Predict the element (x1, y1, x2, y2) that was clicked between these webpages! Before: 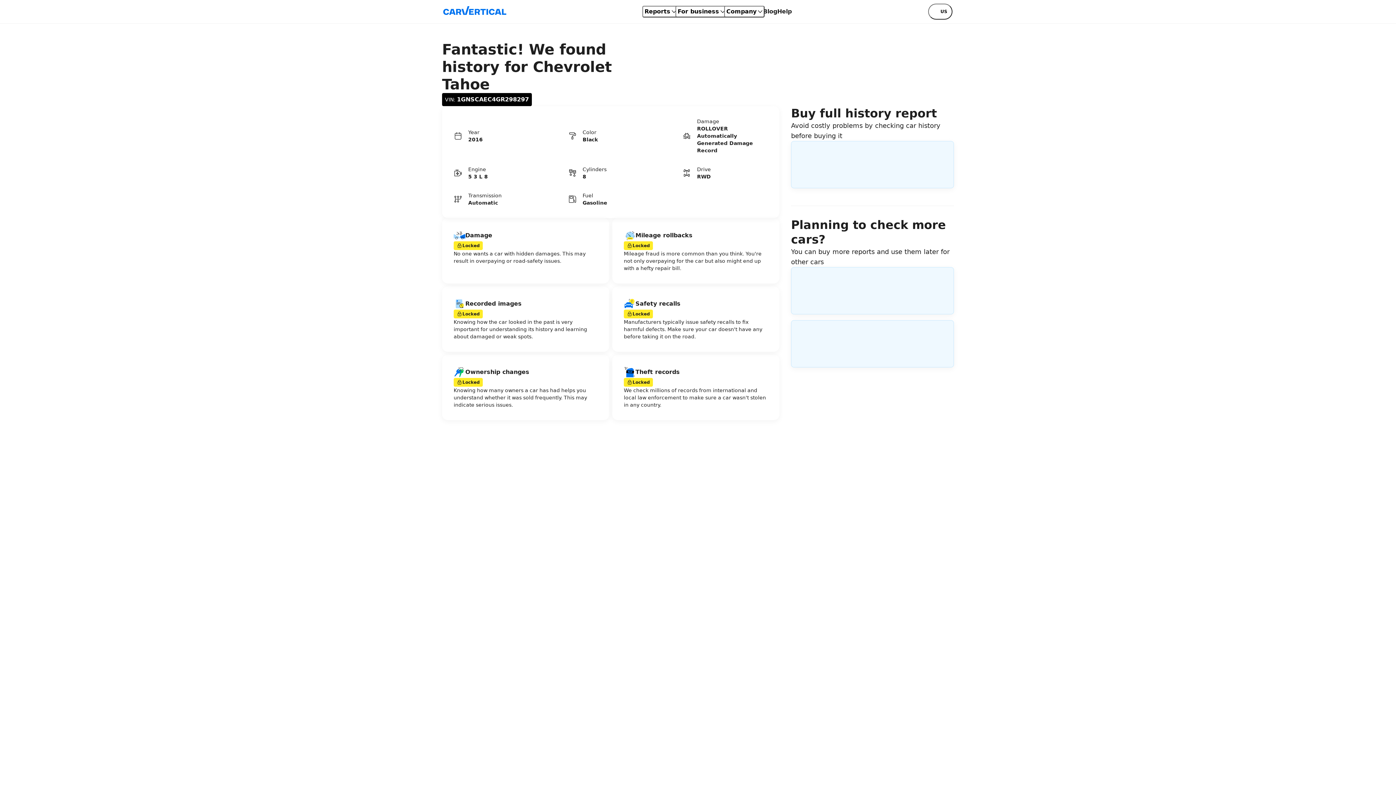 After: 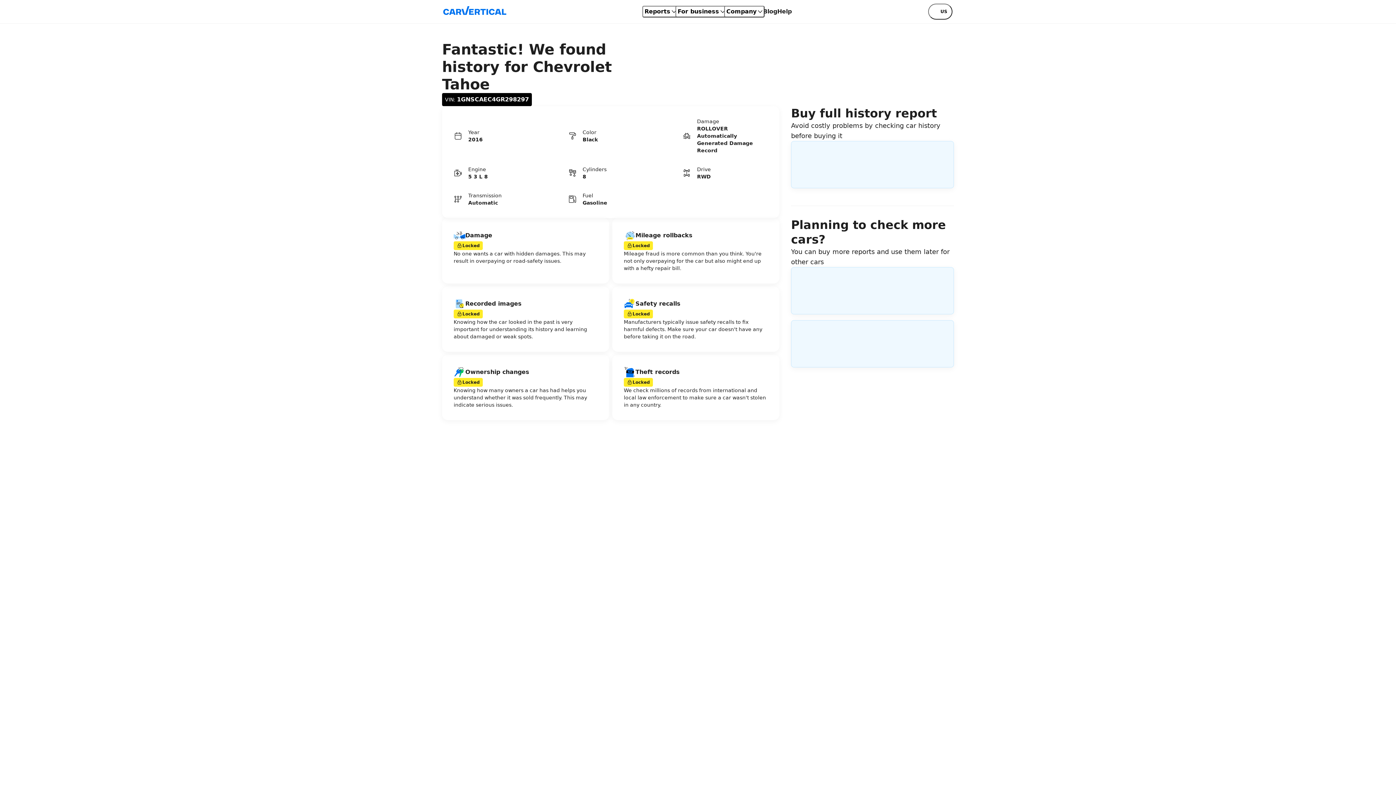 Action: label: Choose country or language, currently selected US bbox: (928, 3, 952, 19)